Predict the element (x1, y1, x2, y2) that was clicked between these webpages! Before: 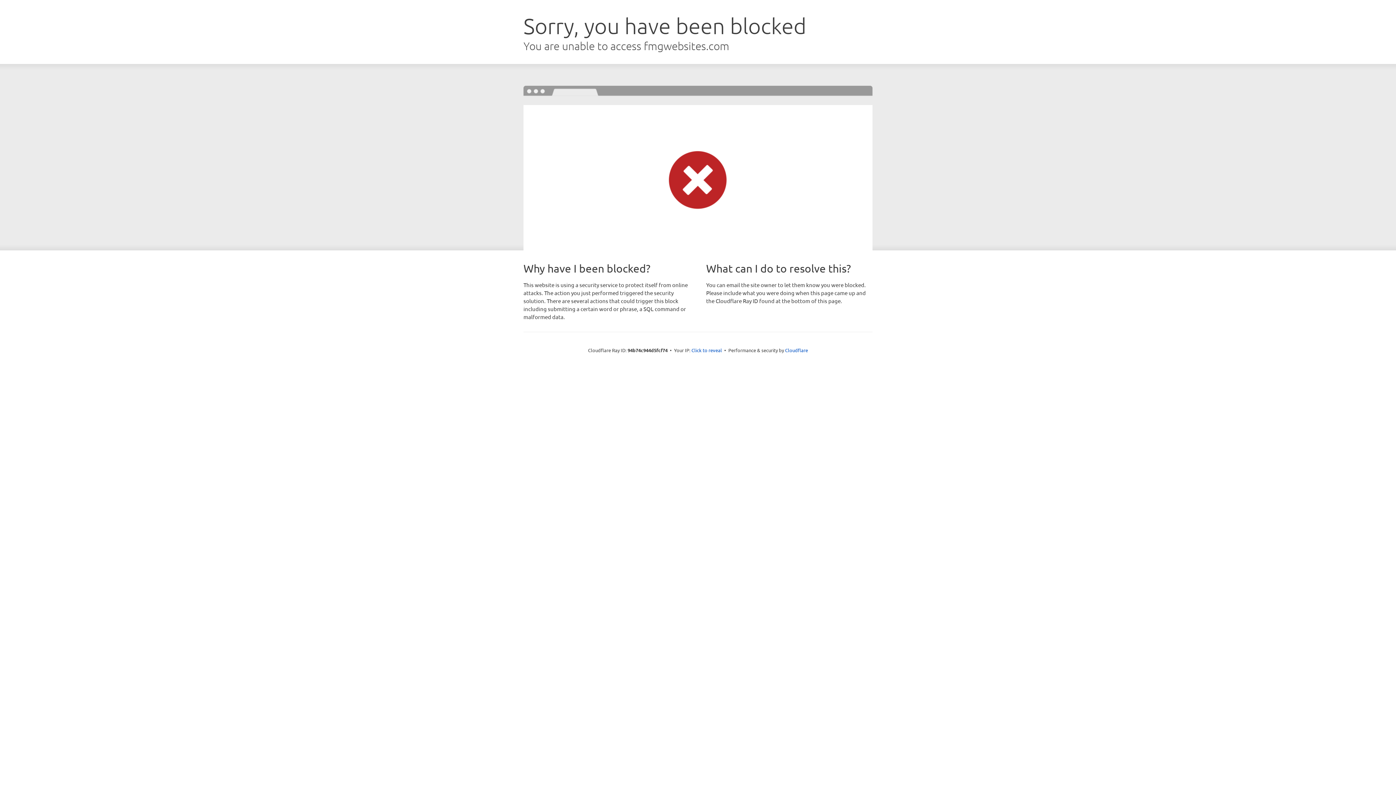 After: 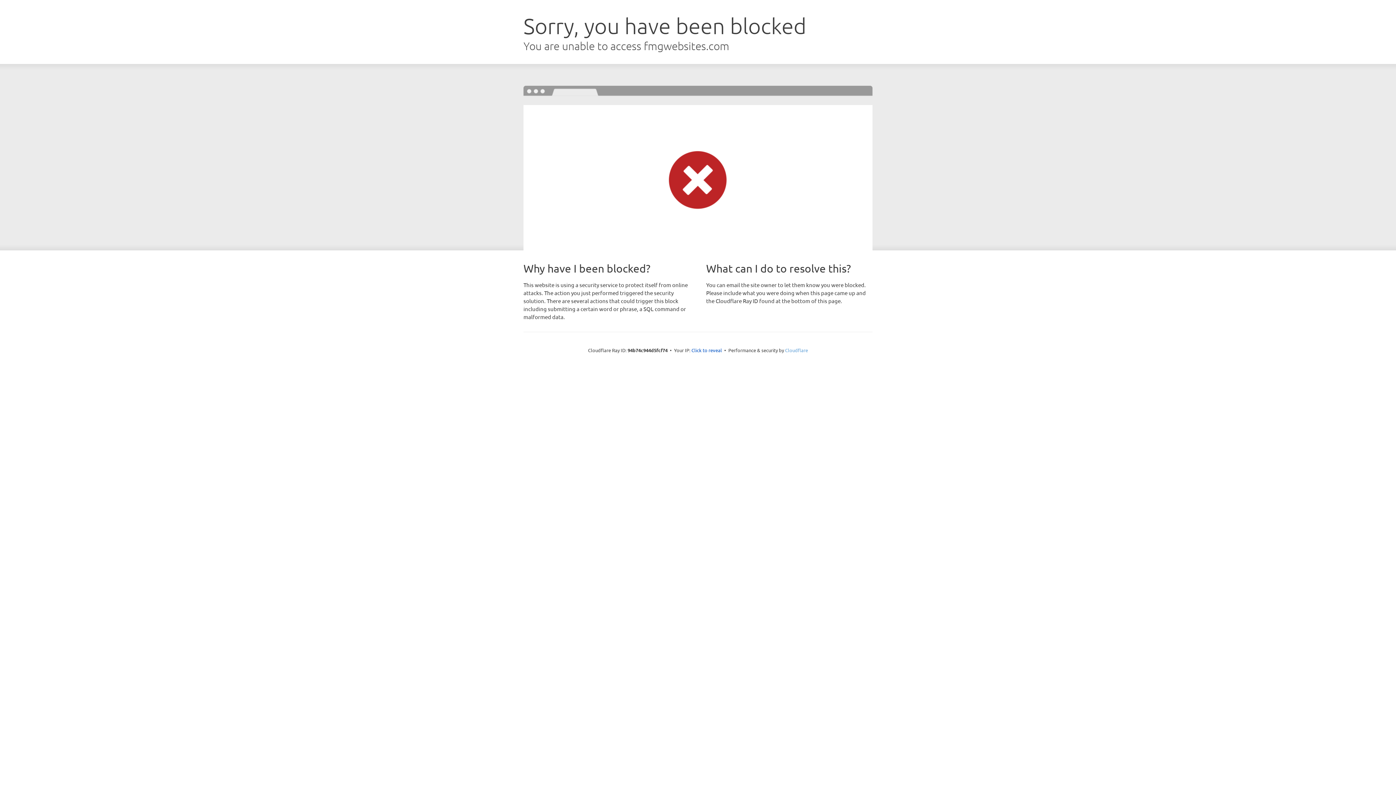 Action: label: Cloudflare bbox: (785, 347, 808, 353)